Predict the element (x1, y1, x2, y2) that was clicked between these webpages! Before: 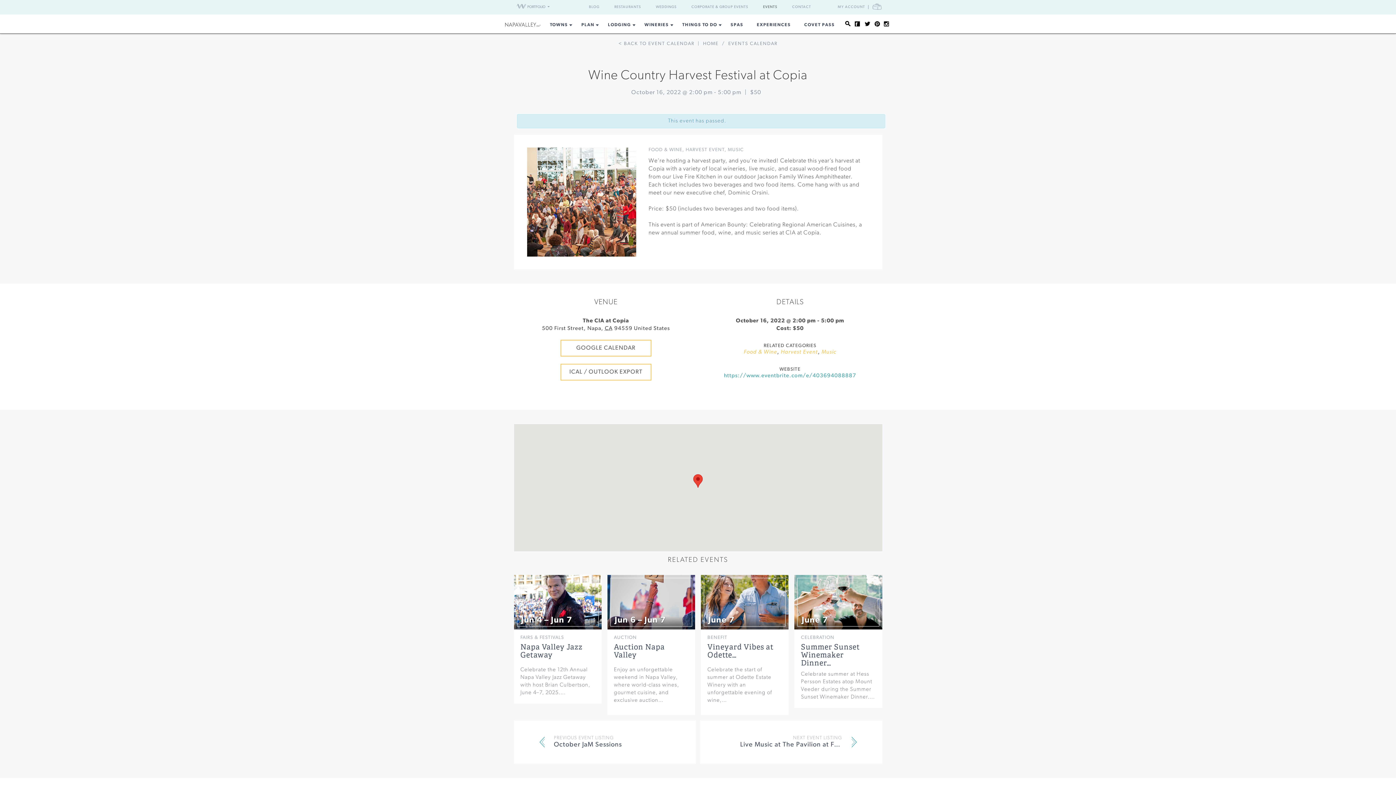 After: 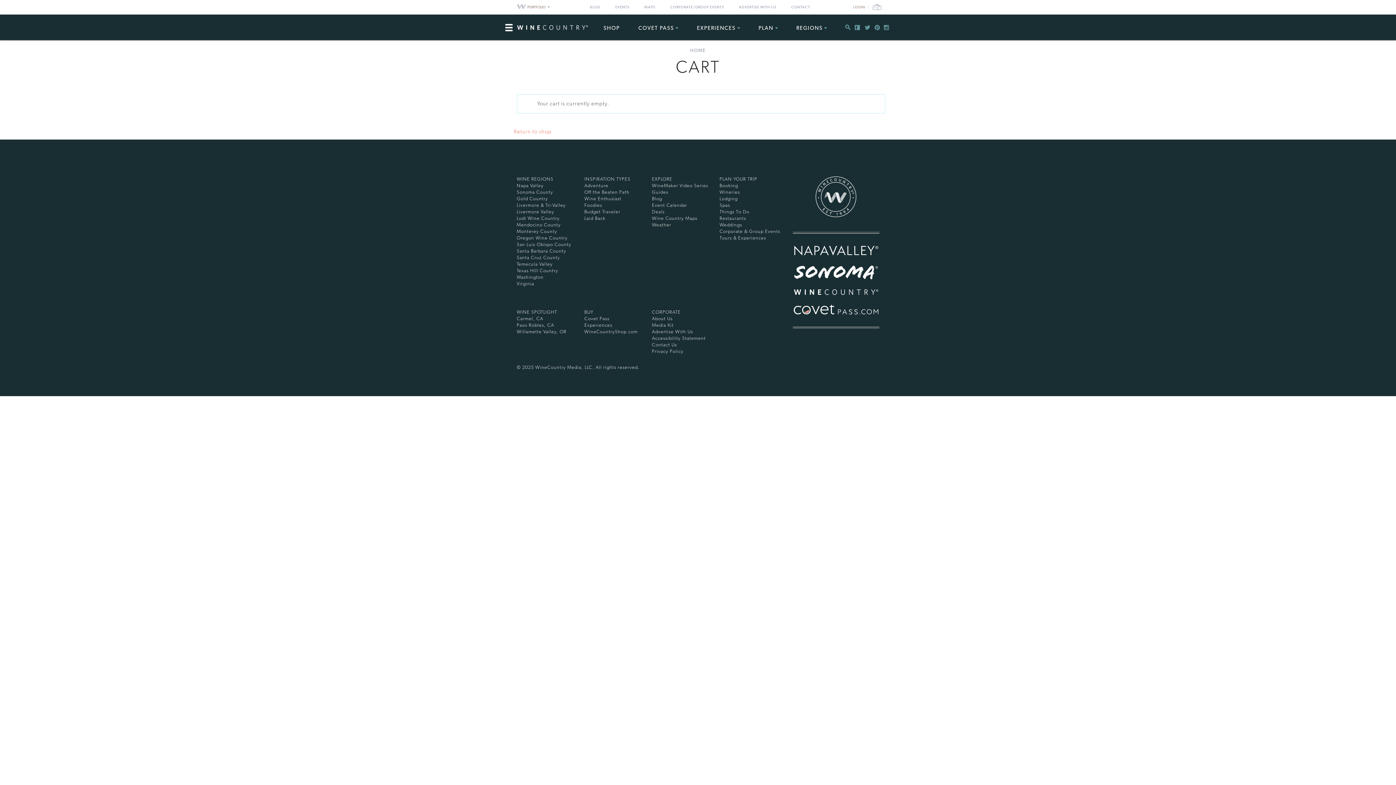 Action: bbox: (871, 5, 882, 9) label: CART